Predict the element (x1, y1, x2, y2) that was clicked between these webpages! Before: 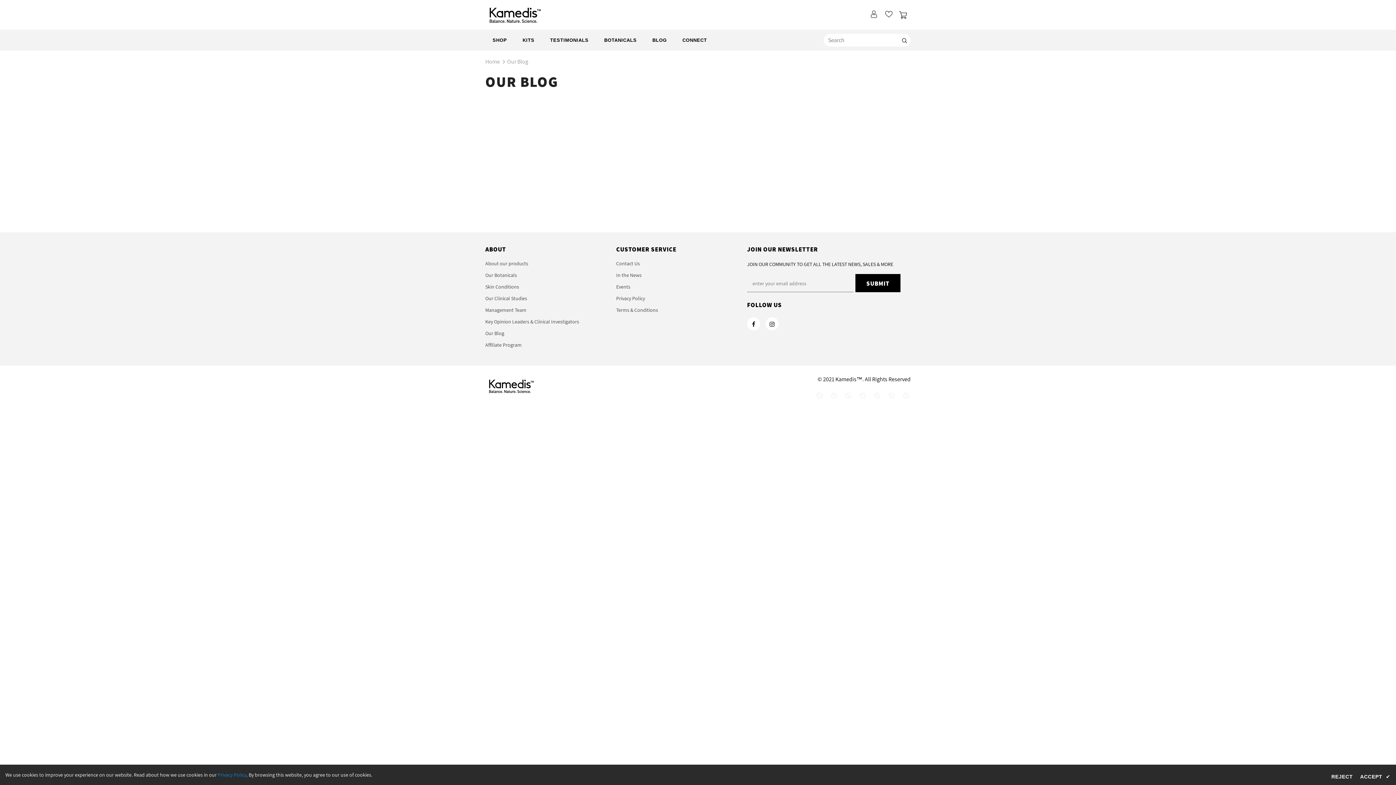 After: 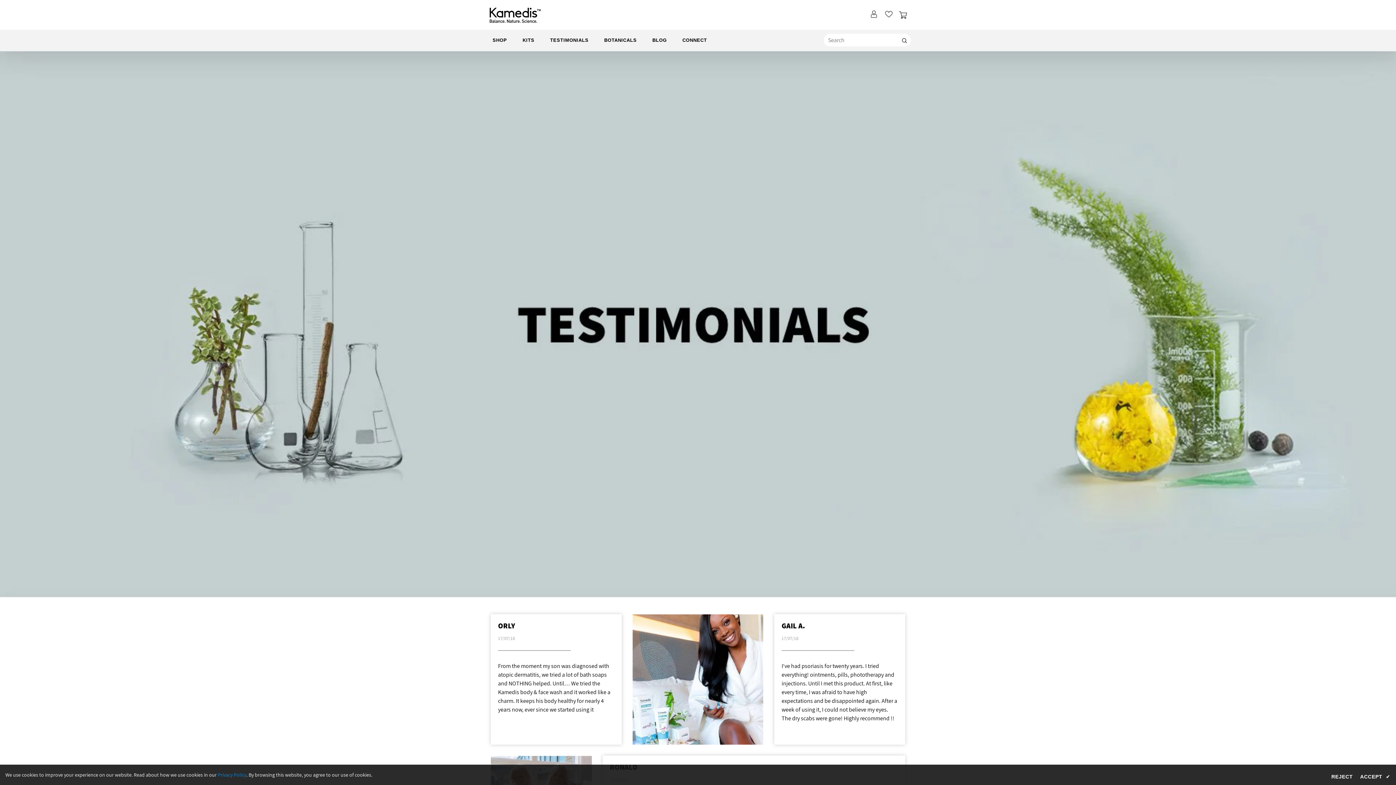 Action: bbox: (542, 29, 596, 49) label: TESTIMONIALS